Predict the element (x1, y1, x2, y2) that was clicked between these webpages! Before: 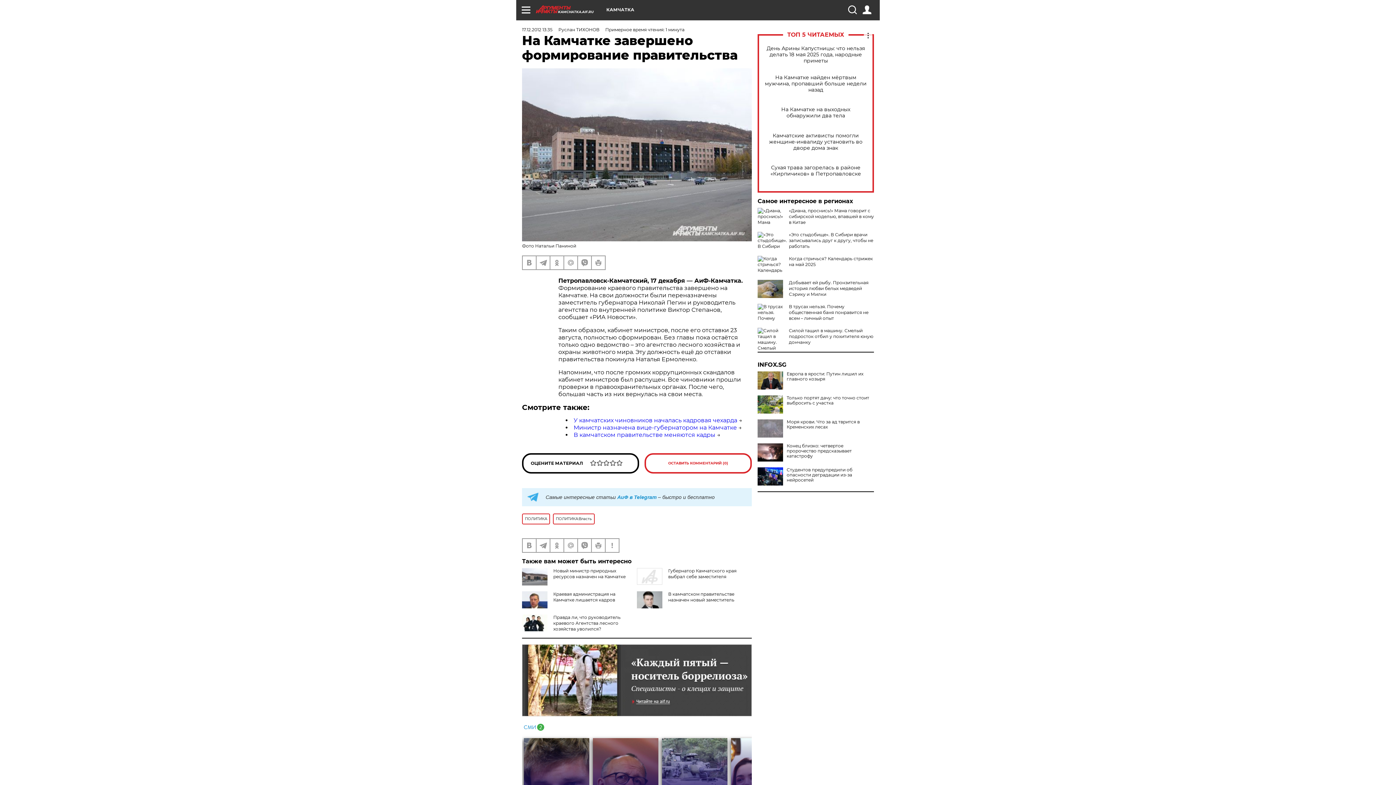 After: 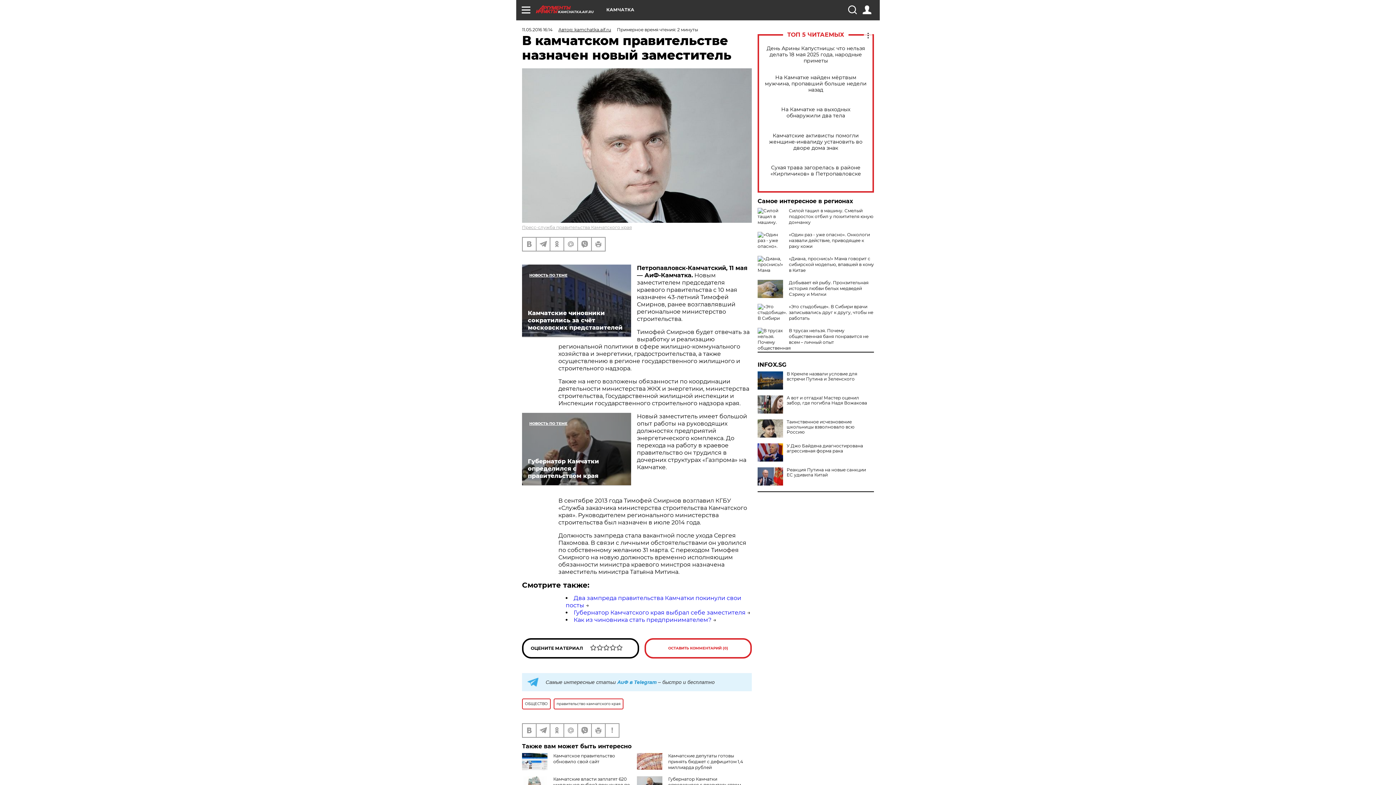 Action: label: В камчатском правительстве назначен новый заместитель bbox: (668, 591, 734, 603)